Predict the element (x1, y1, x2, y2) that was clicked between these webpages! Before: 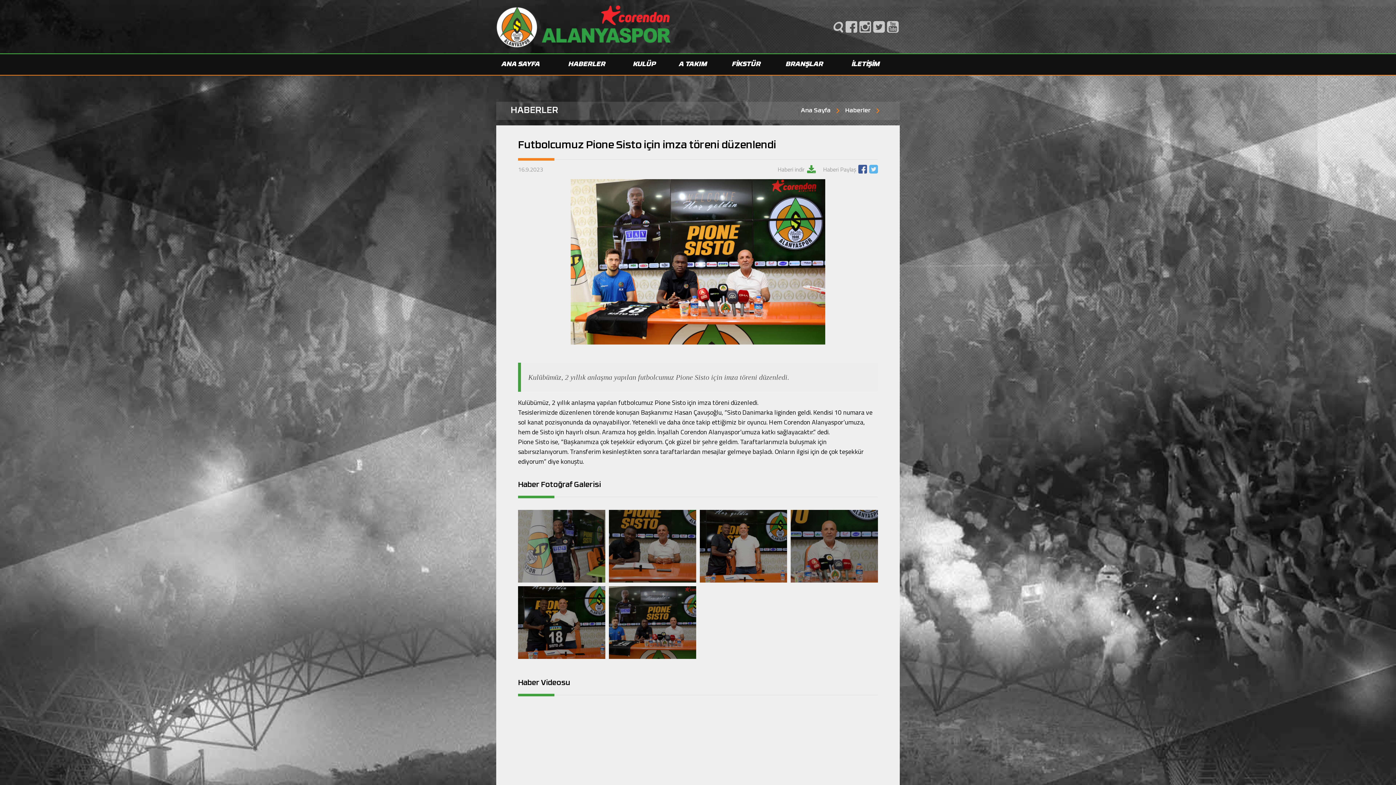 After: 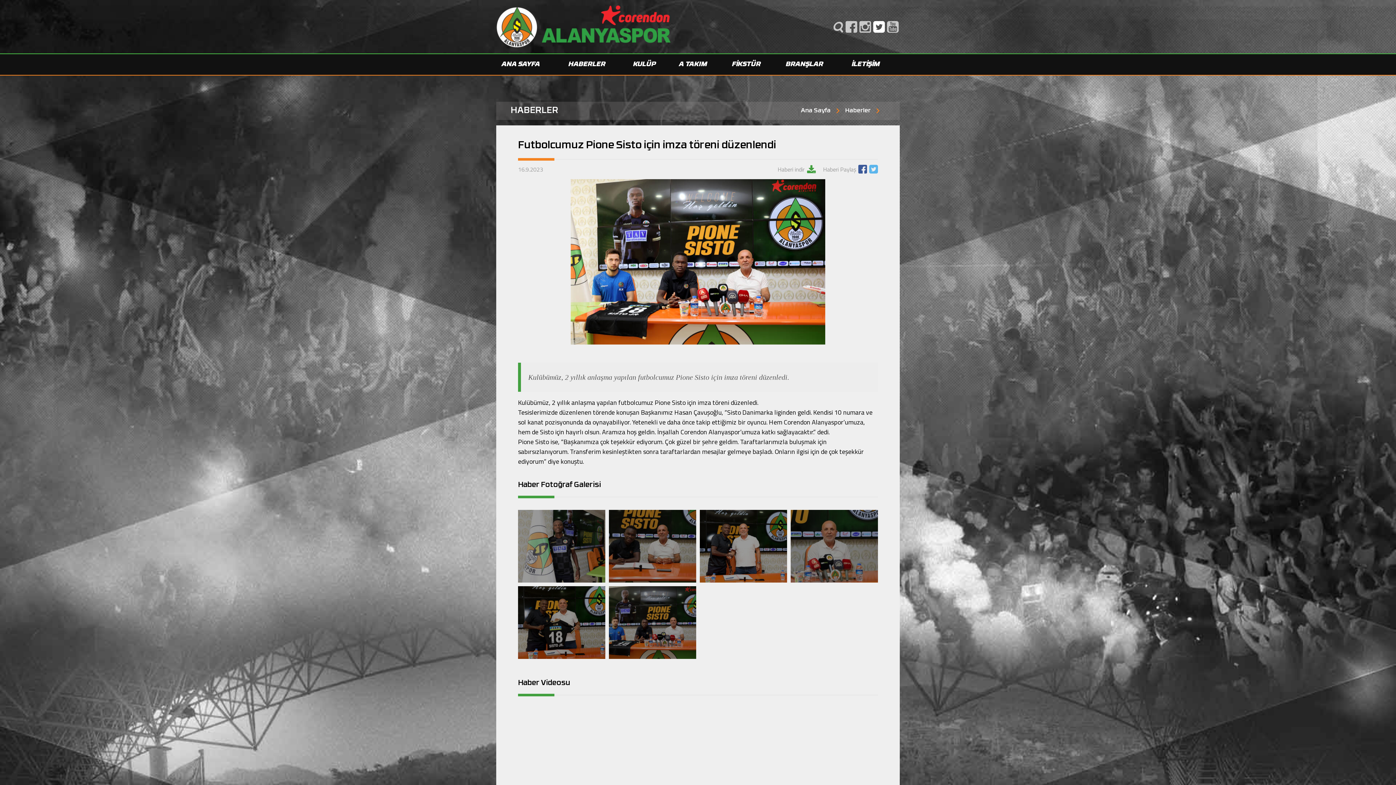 Action: bbox: (873, 20, 885, 32)